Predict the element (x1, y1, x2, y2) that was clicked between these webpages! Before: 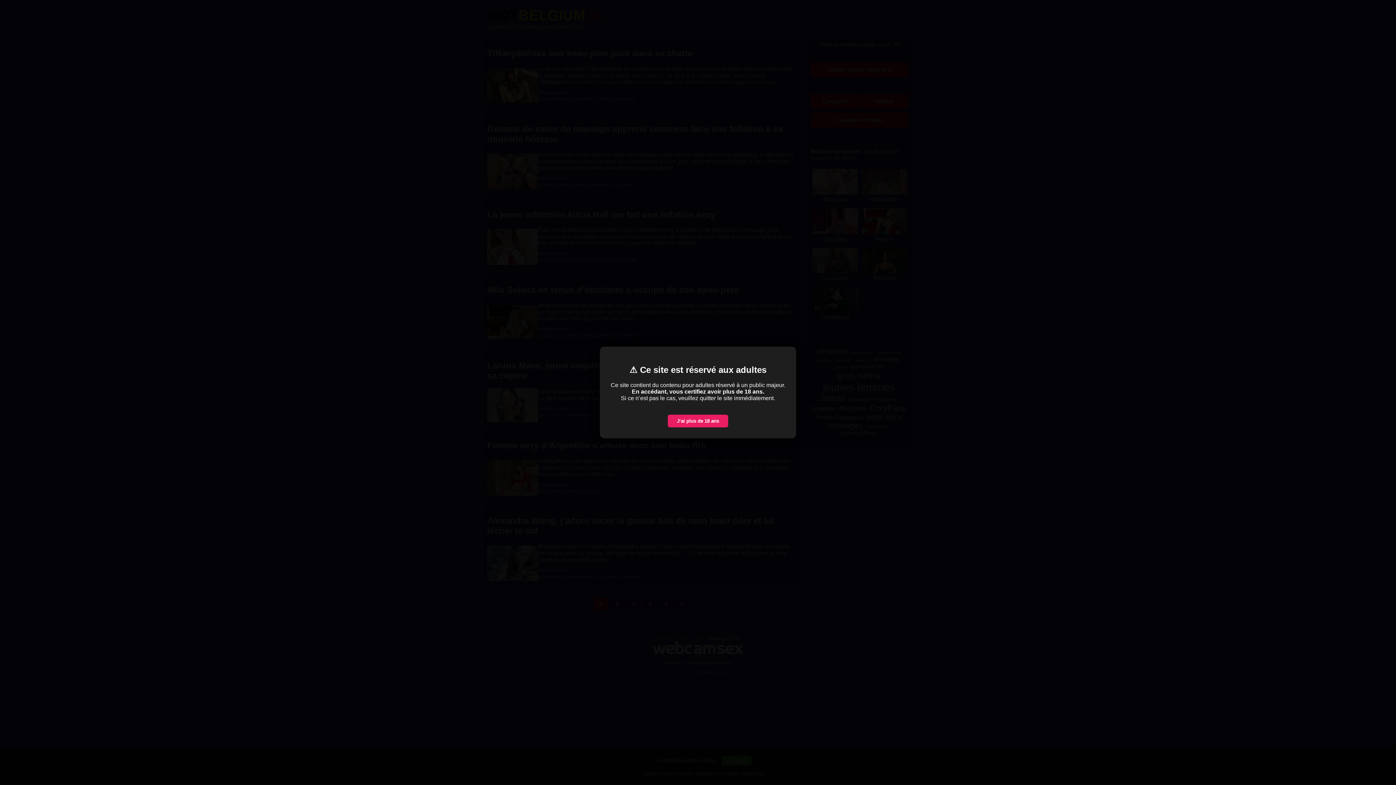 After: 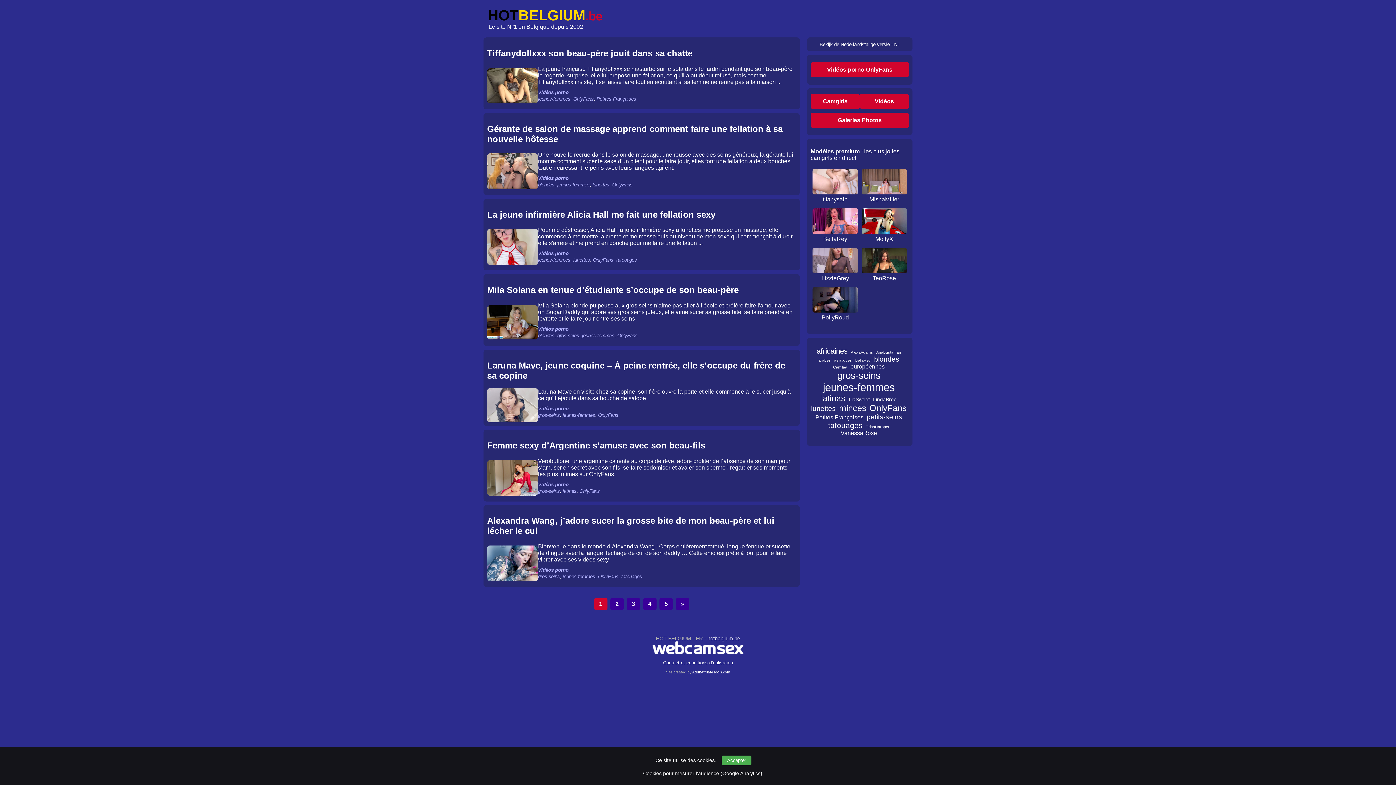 Action: bbox: (668, 415, 728, 427) label: J’ai plus de 18 ans